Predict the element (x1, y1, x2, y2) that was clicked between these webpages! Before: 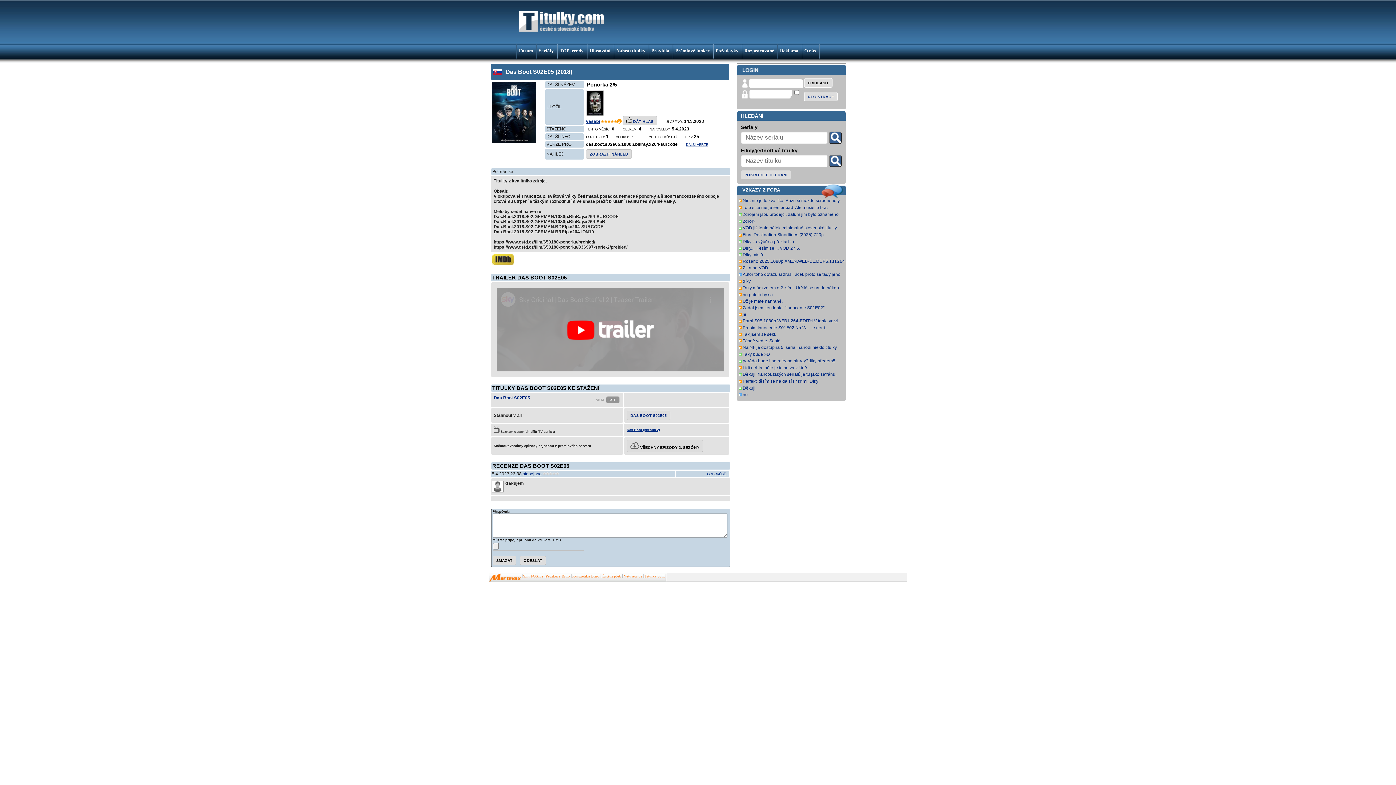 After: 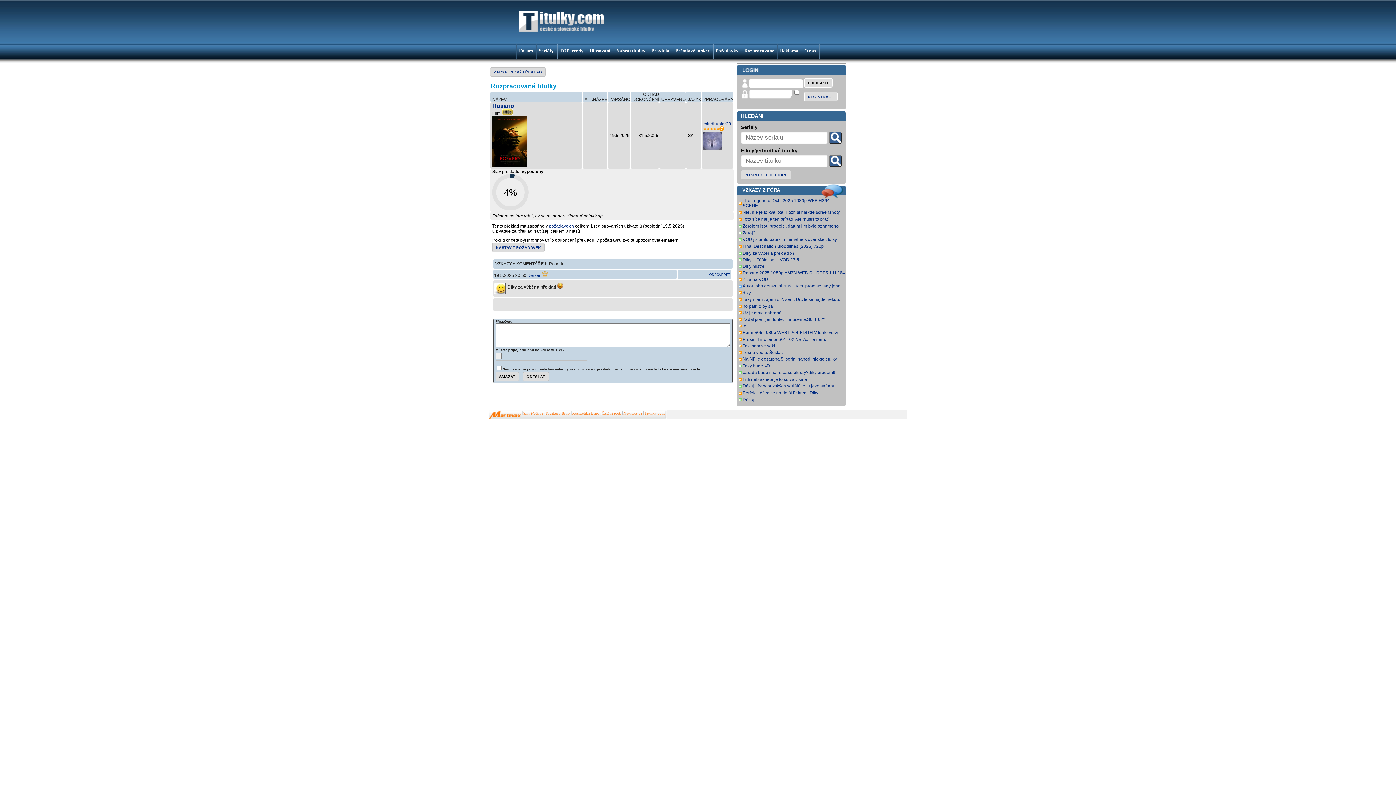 Action: label: Díky za výběr a překlad :-) bbox: (742, 239, 794, 244)